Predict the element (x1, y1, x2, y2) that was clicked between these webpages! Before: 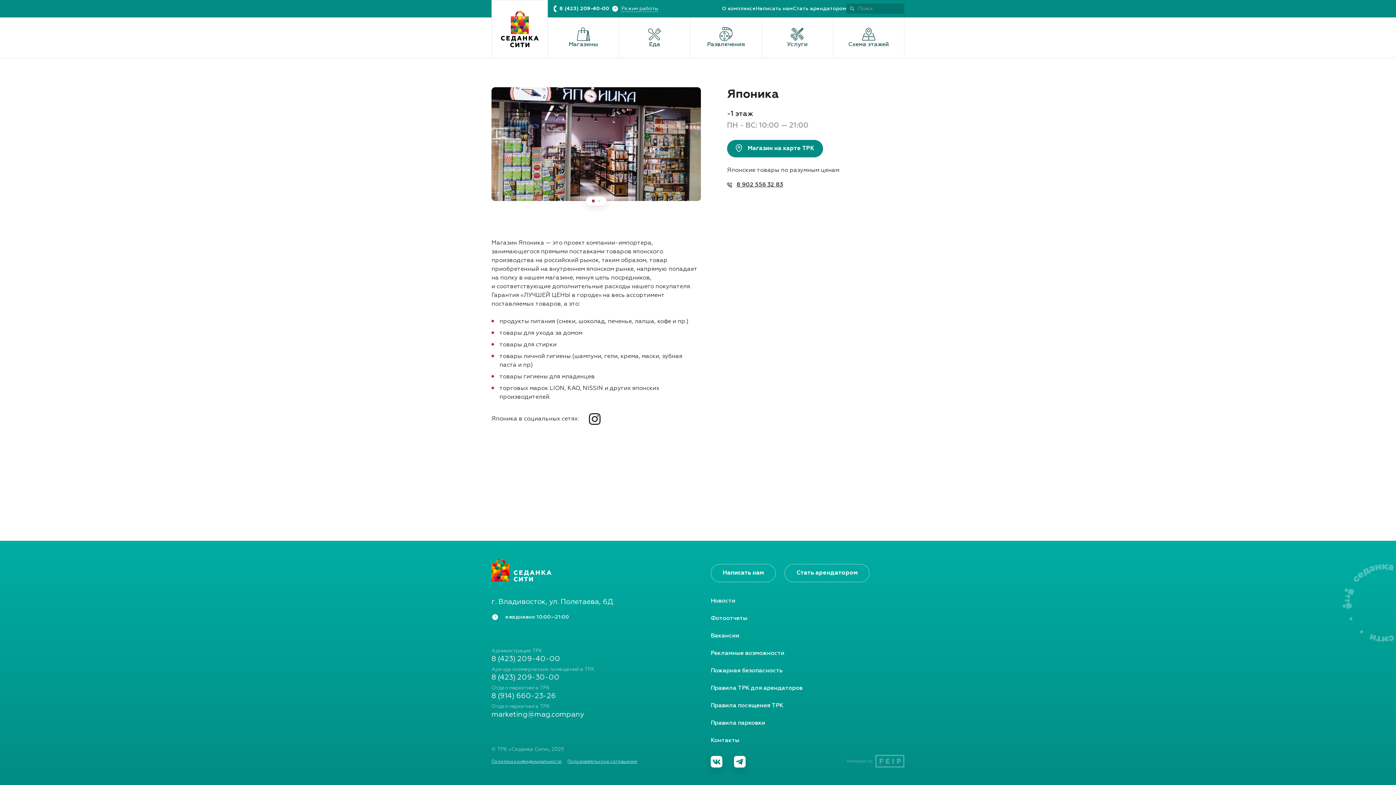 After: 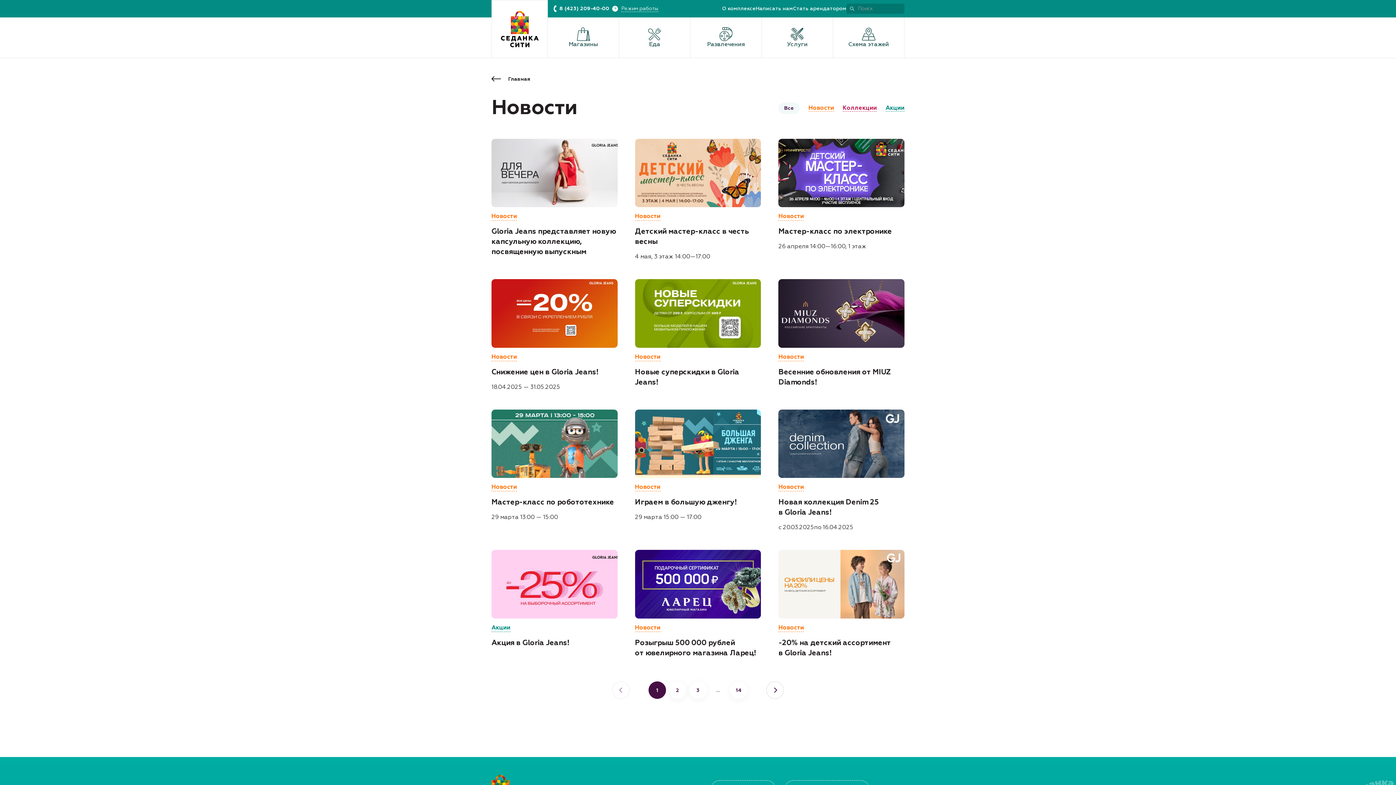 Action: bbox: (710, 598, 735, 604) label: Новости